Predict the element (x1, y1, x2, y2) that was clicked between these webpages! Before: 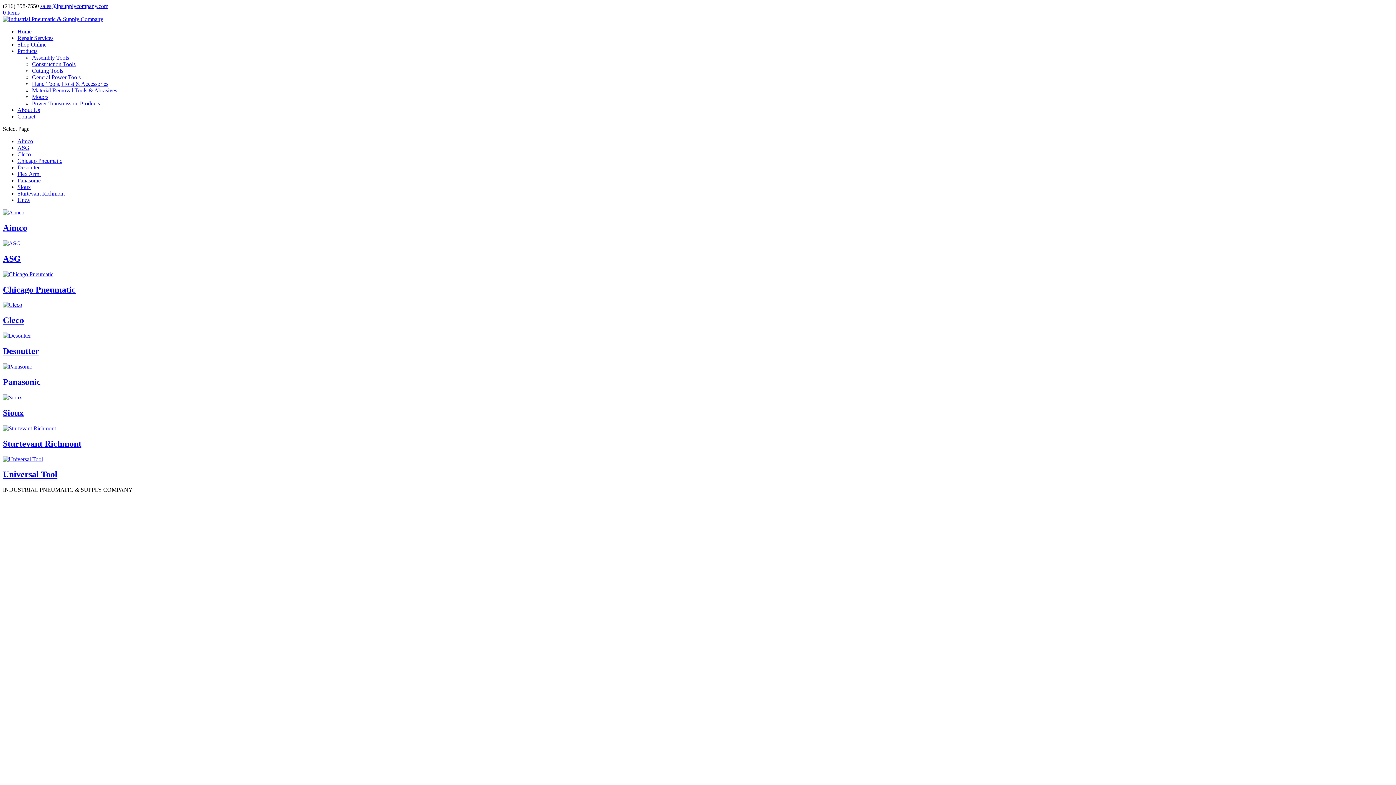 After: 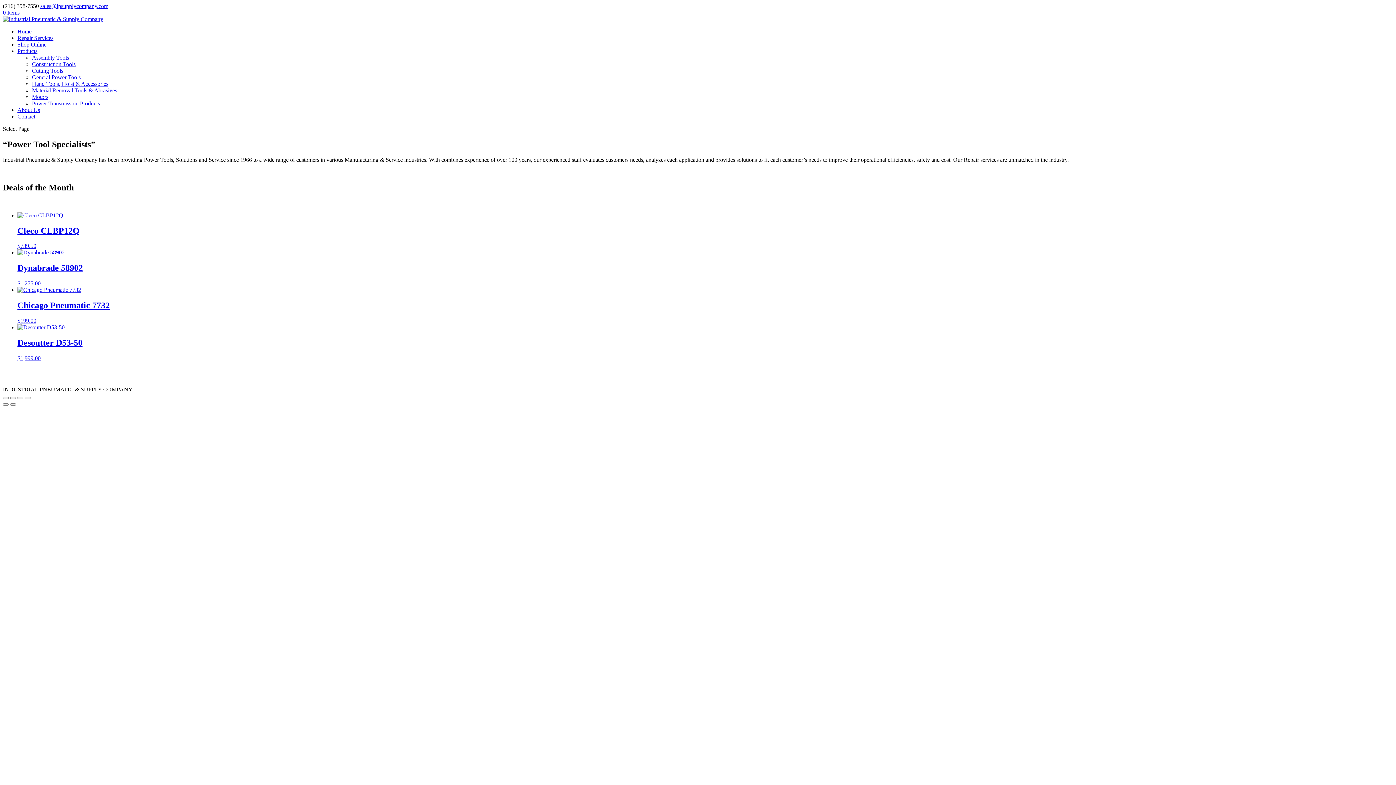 Action: bbox: (17, 28, 31, 34) label: Home